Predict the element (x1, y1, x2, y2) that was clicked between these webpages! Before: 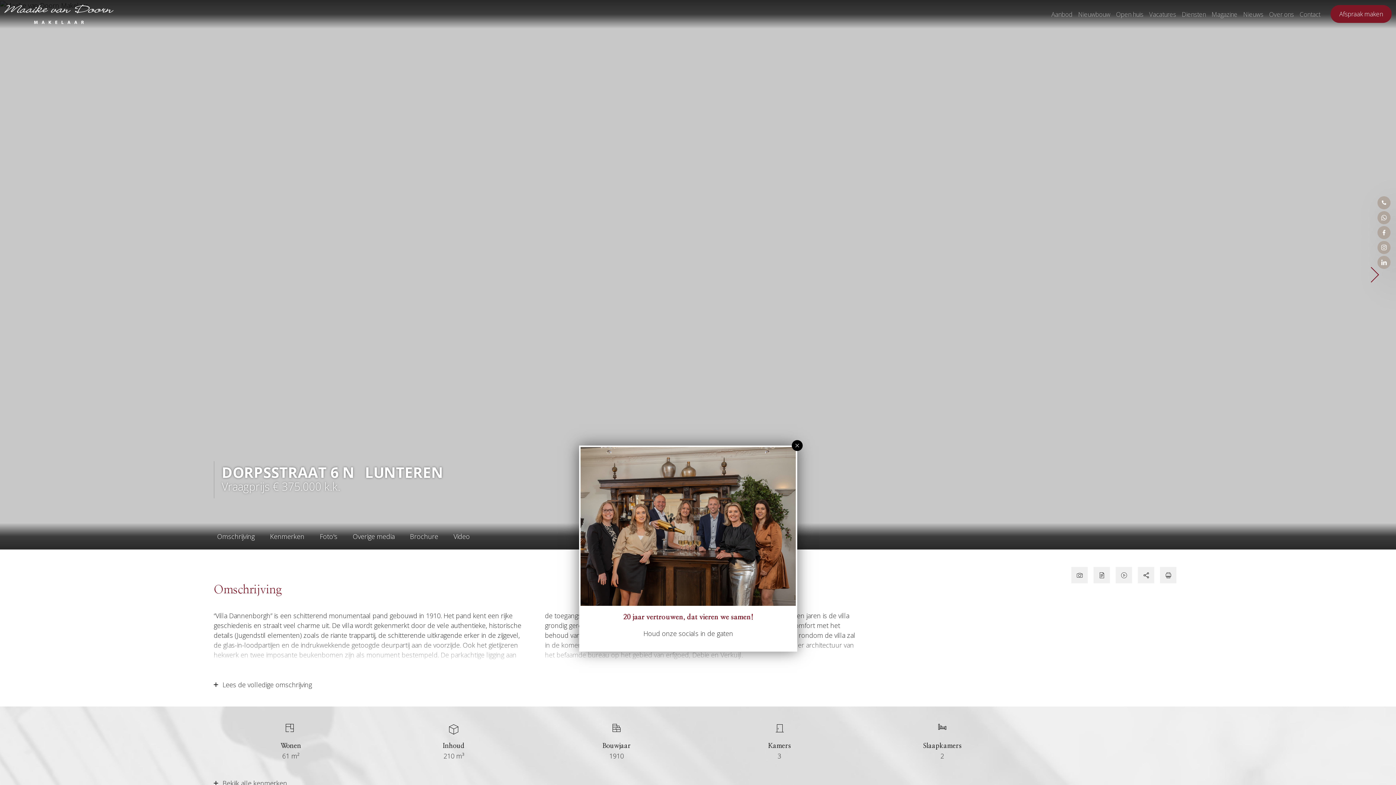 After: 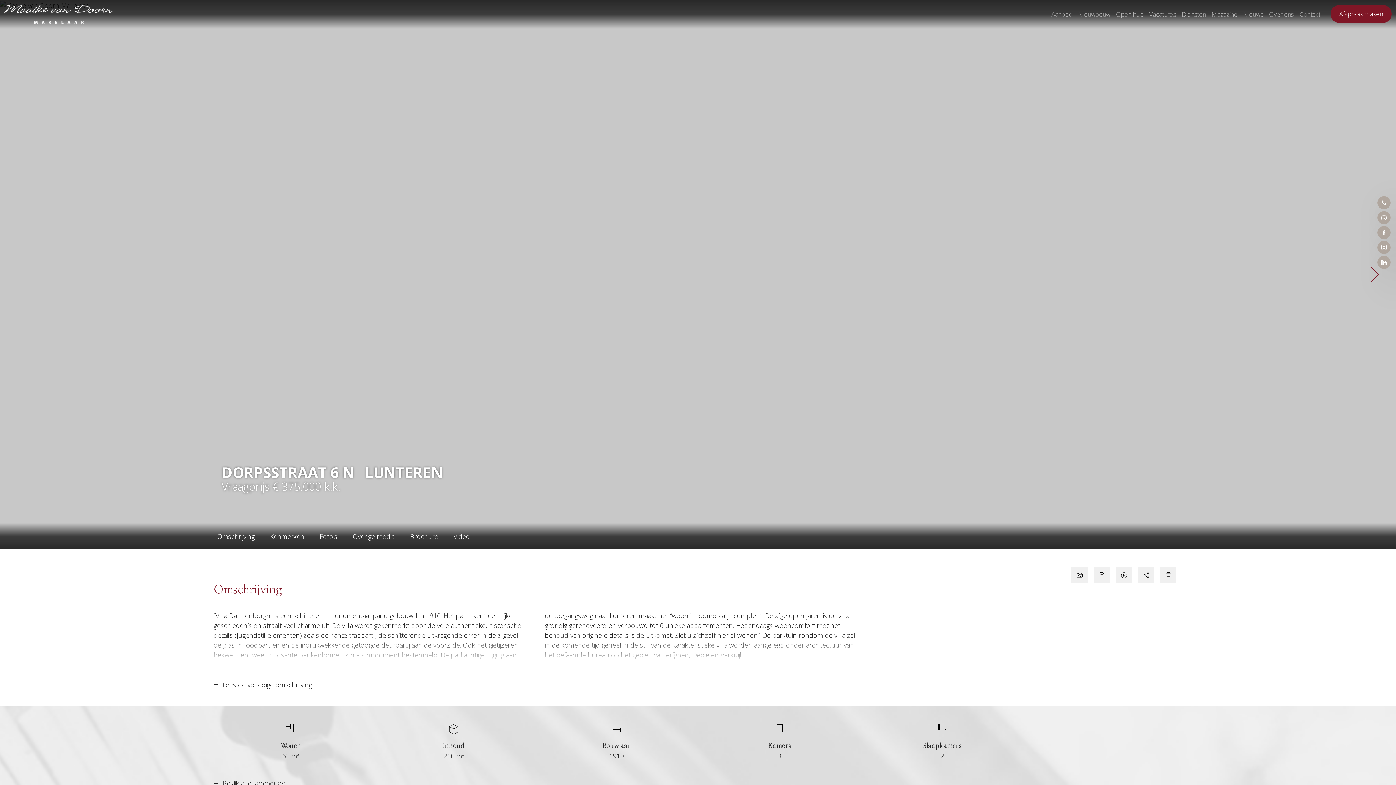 Action: bbox: (792, 440, 802, 451)